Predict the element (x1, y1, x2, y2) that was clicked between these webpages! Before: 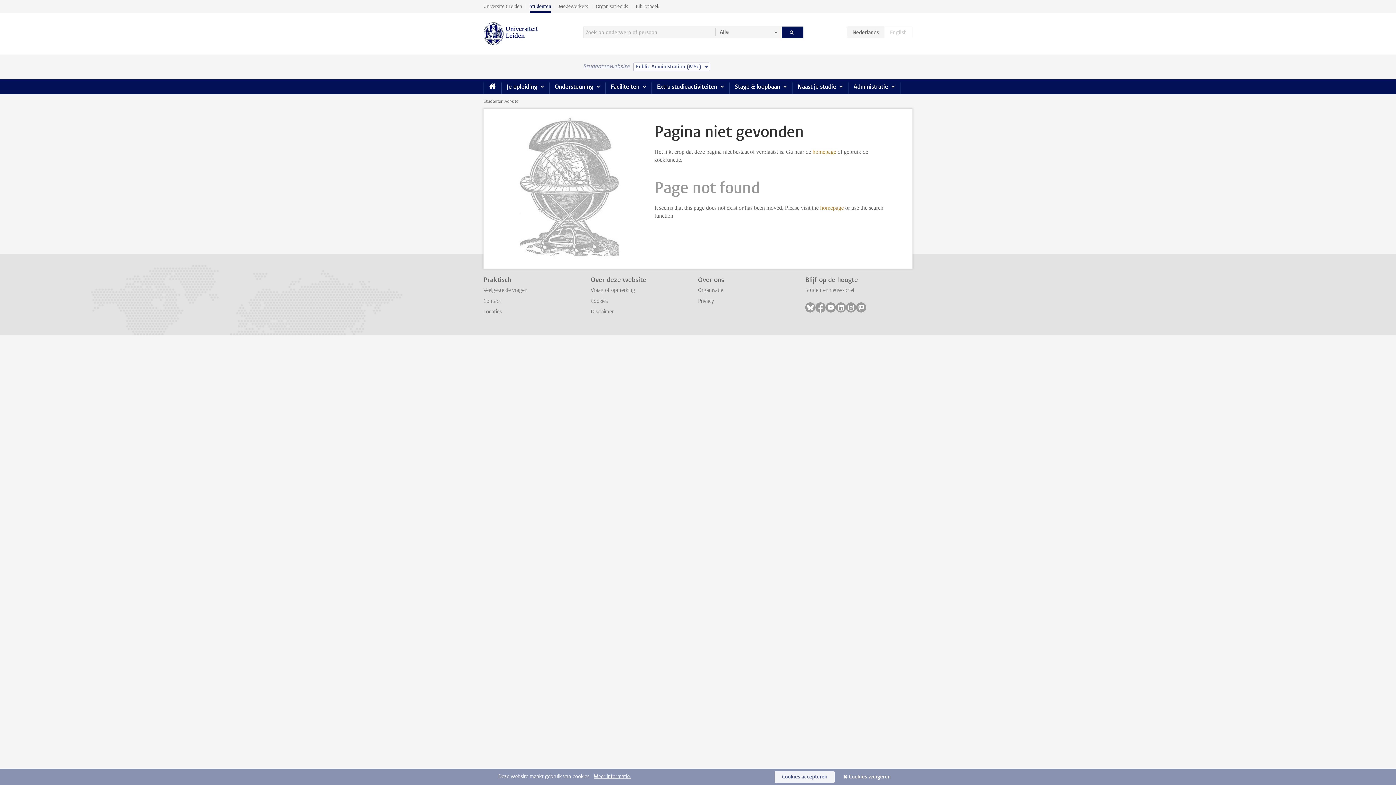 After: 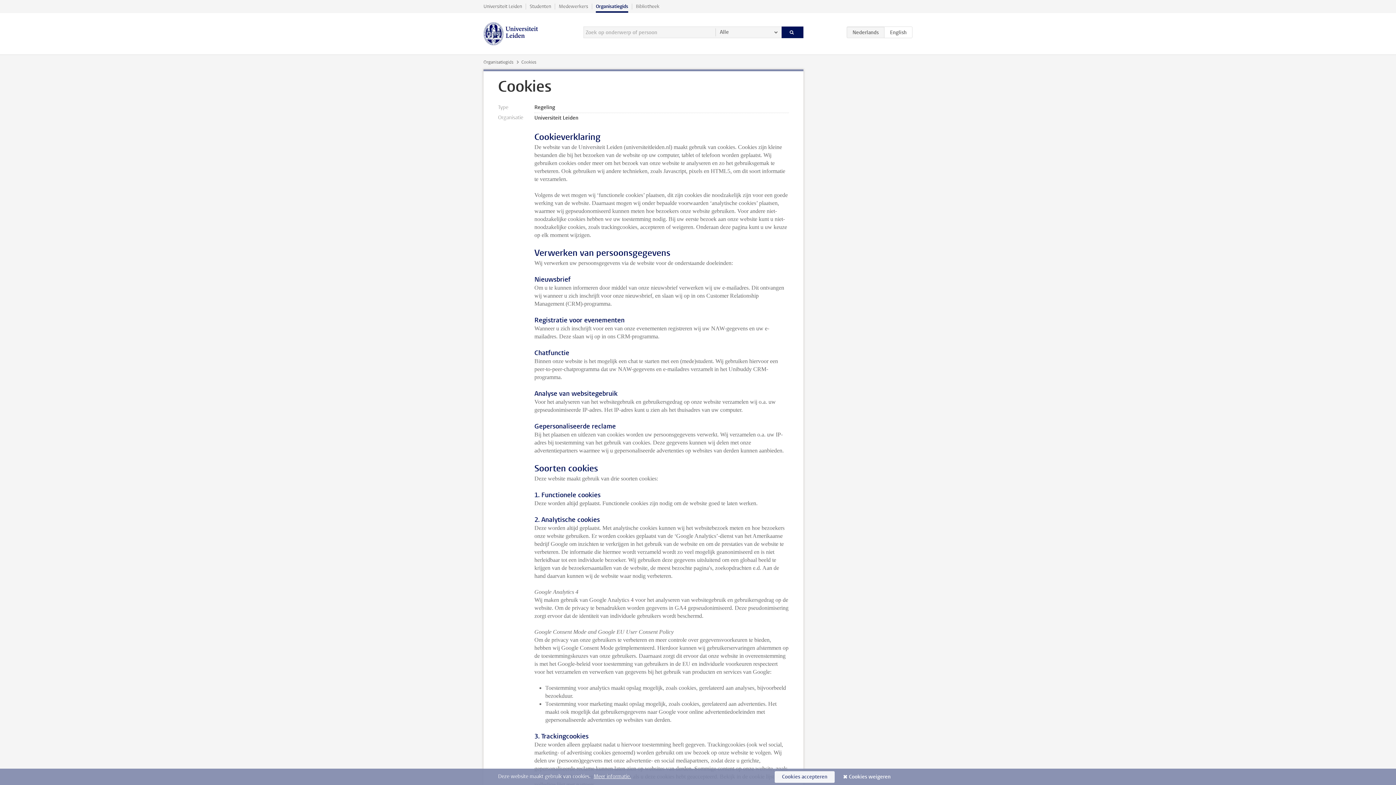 Action: bbox: (593, 773, 631, 780) label: Meer informatie.